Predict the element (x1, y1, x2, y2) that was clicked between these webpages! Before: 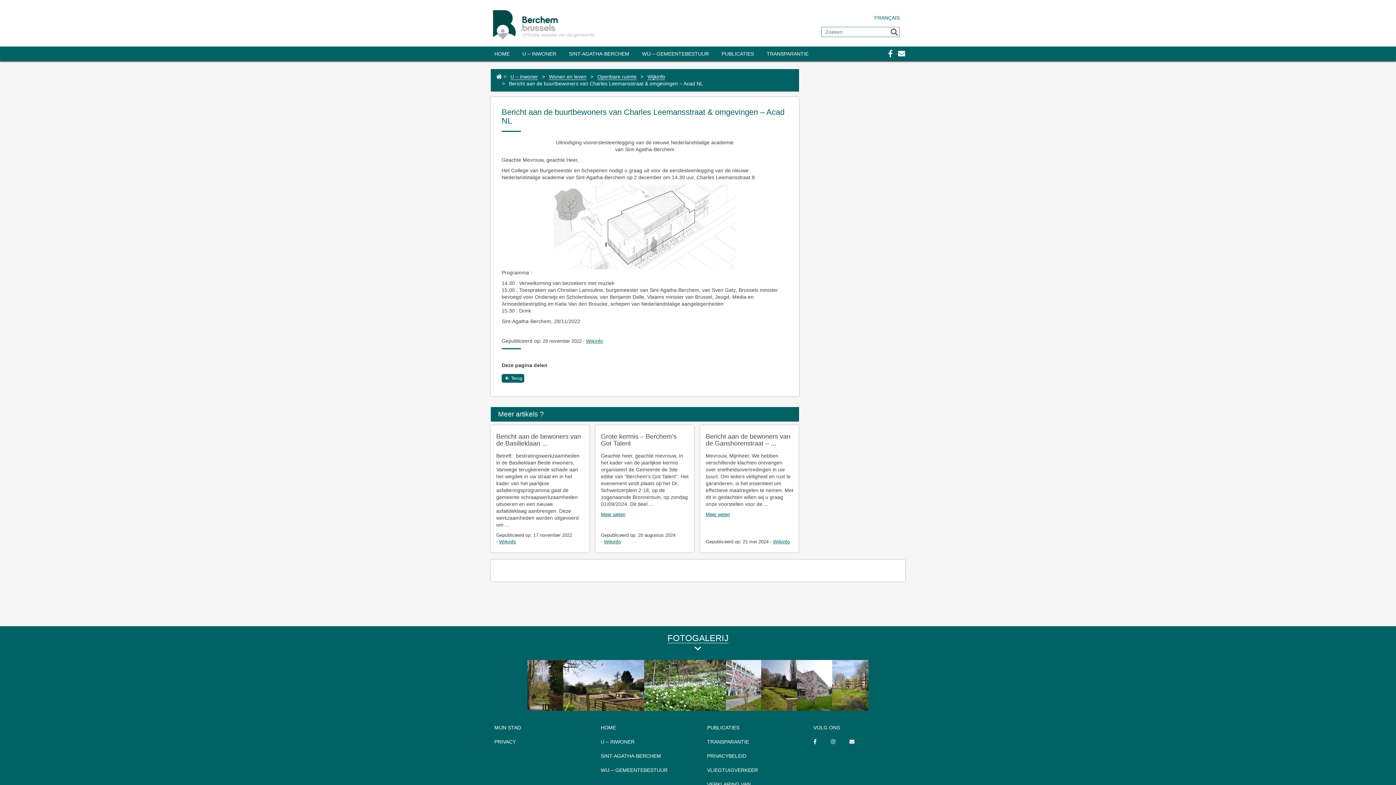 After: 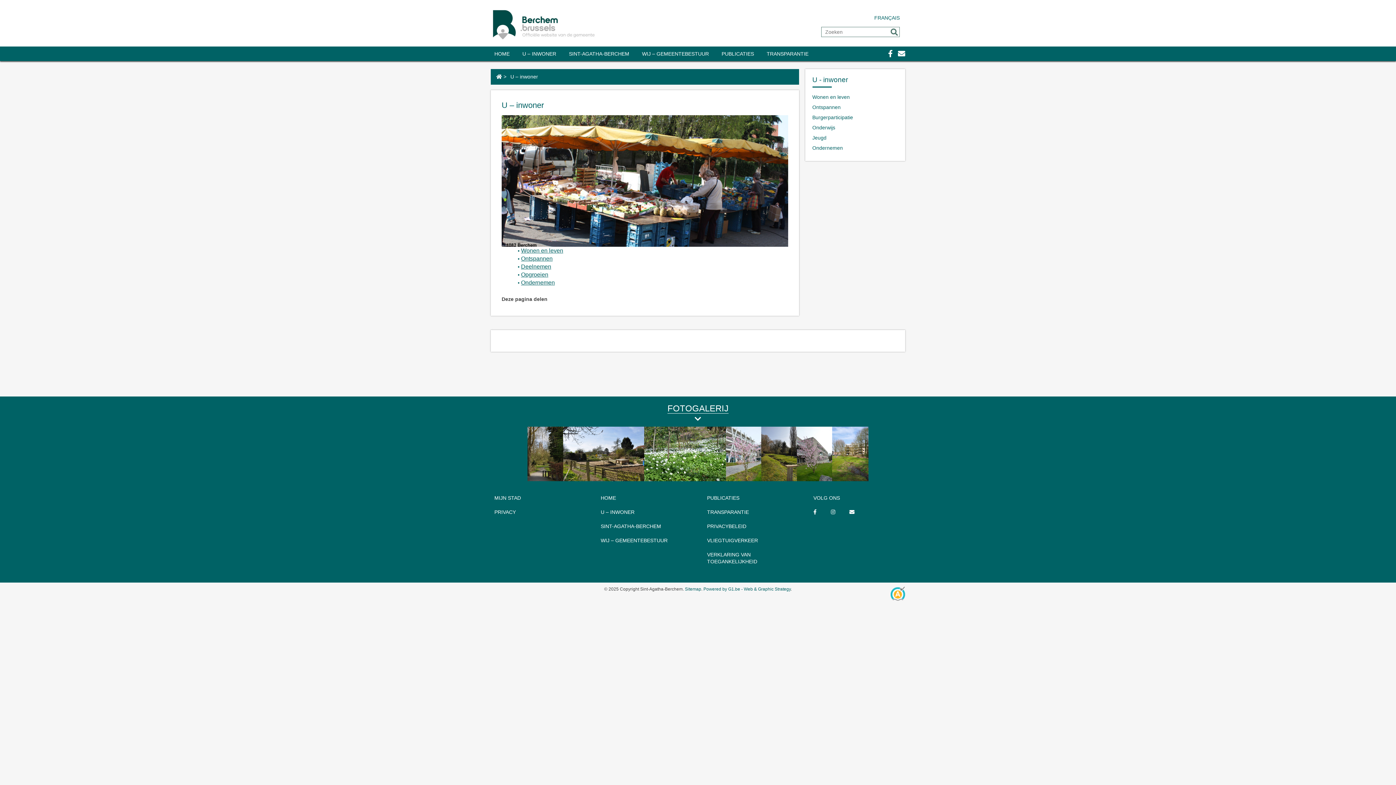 Action: bbox: (597, 735, 671, 749) label: U – INWONER